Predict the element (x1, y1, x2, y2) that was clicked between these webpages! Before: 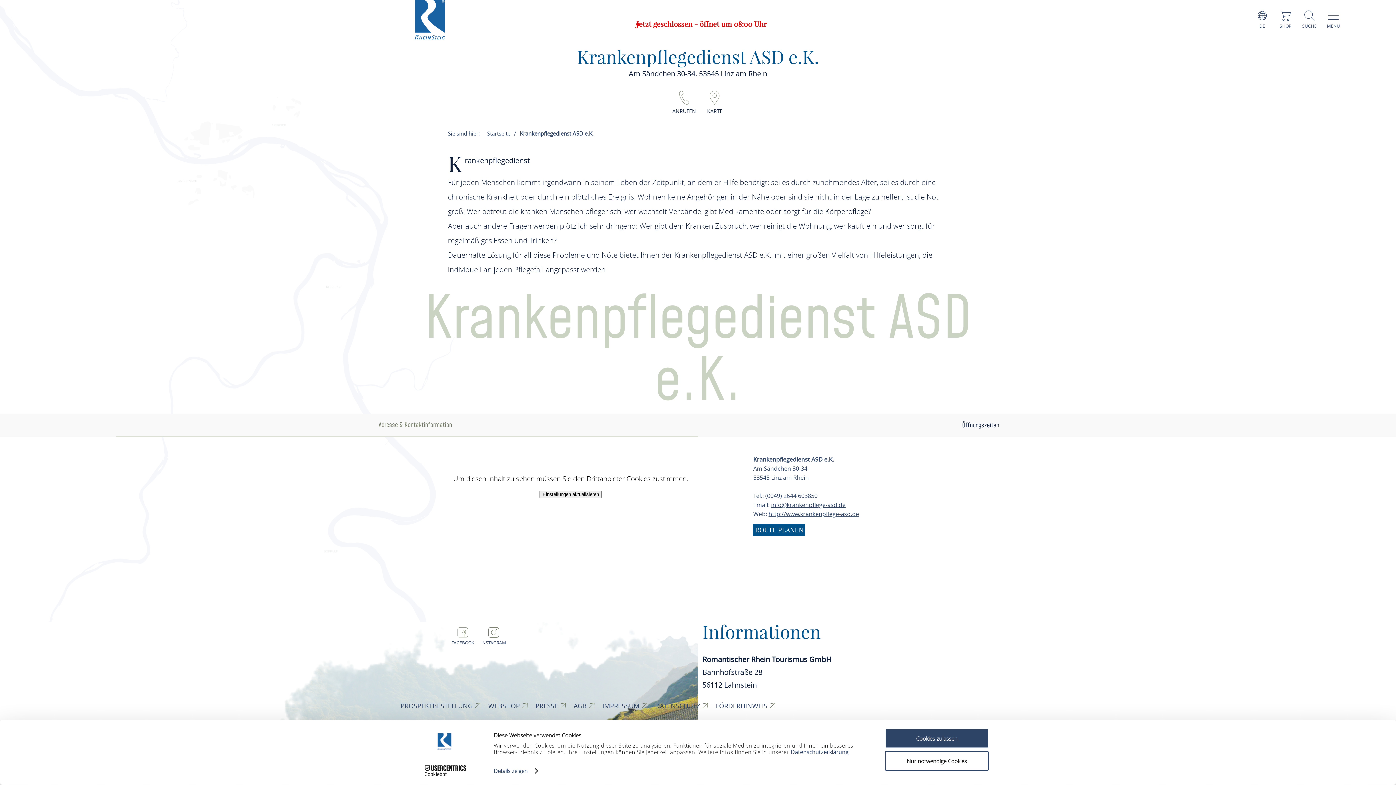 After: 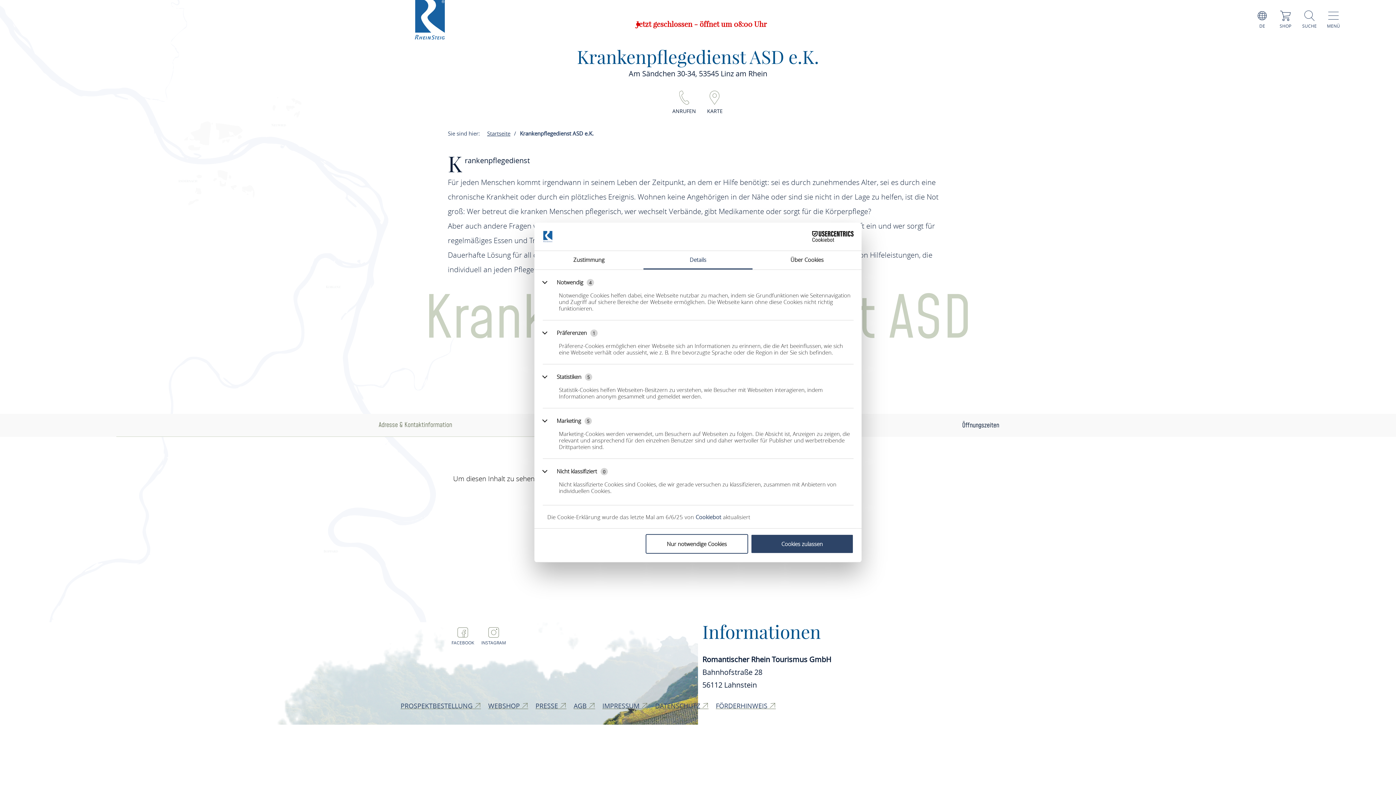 Action: bbox: (493, 765, 537, 776) label: Details zeigen